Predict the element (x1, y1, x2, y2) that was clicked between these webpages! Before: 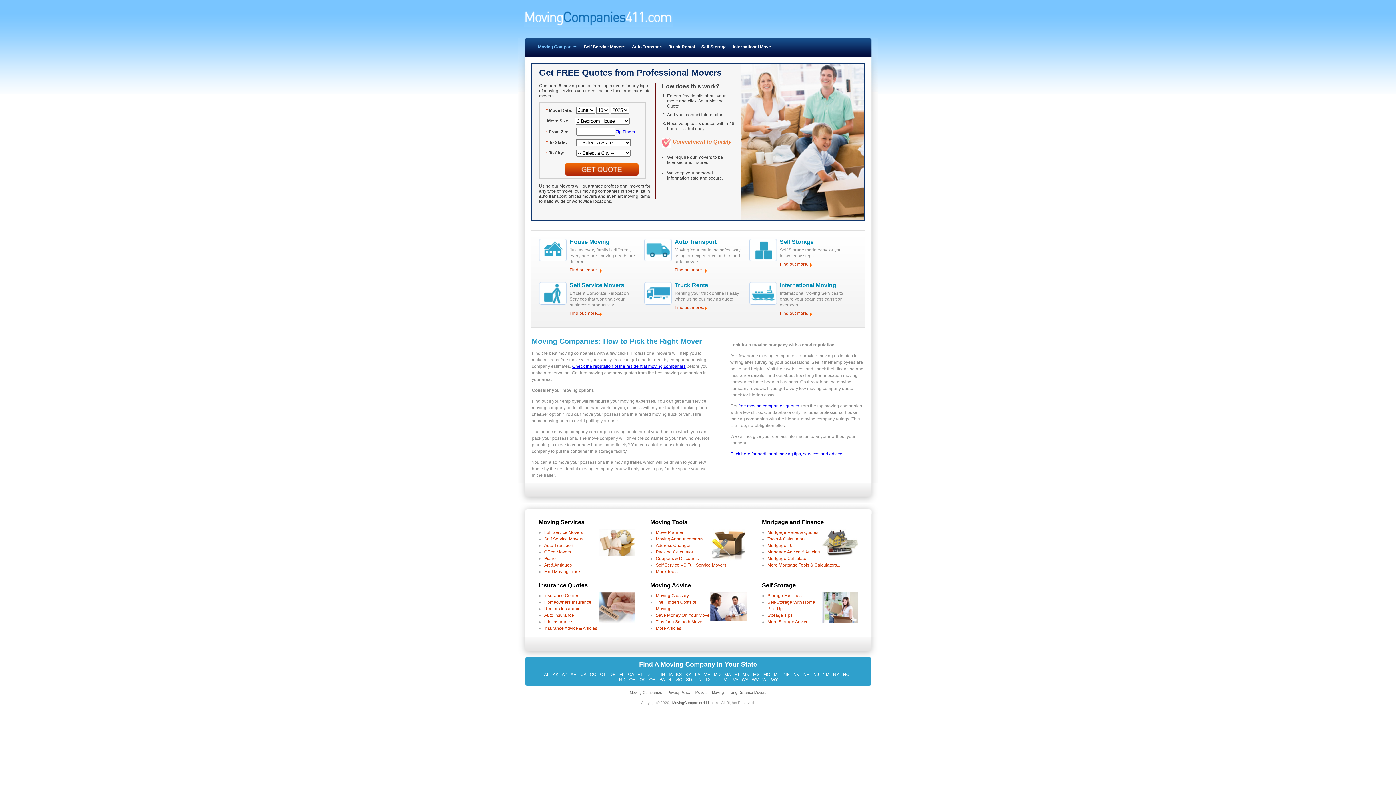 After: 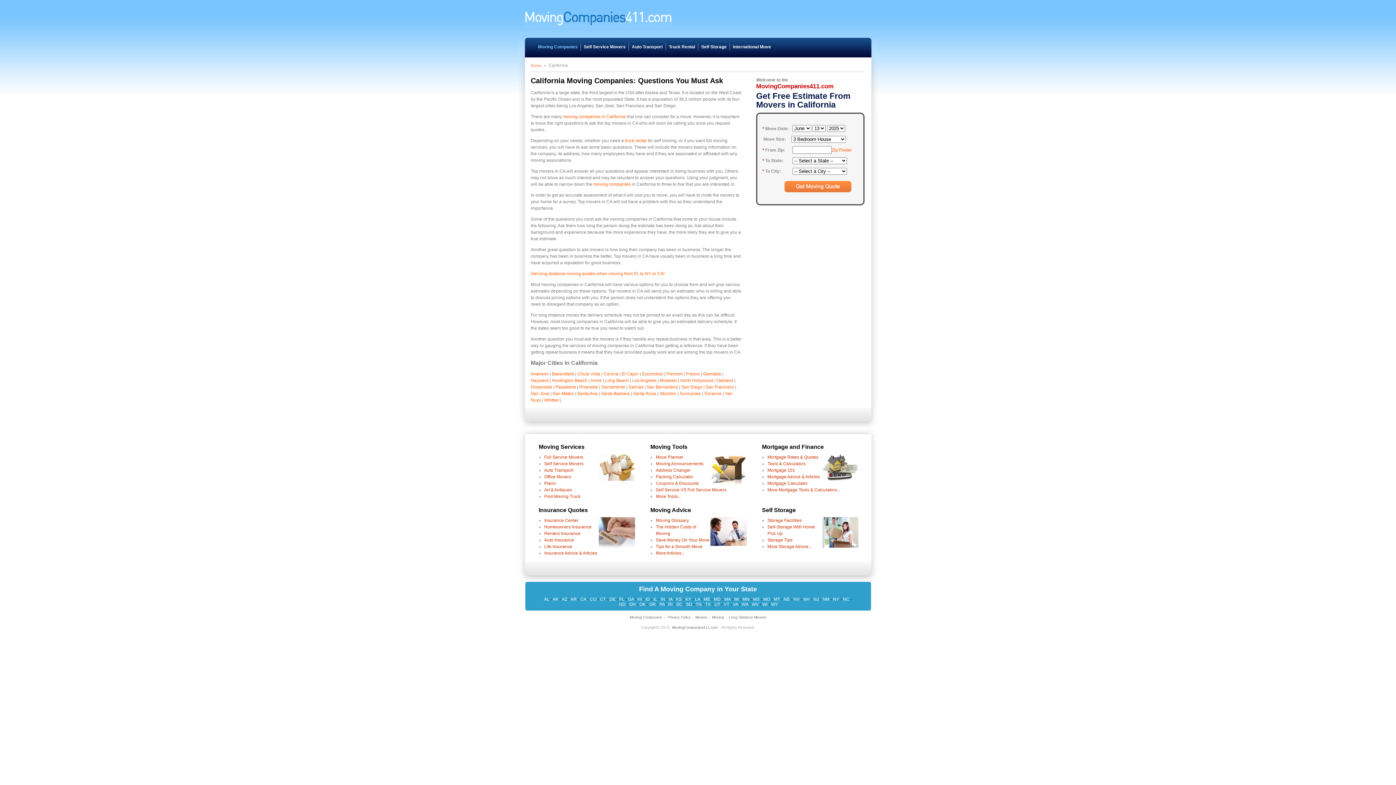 Action: label: CA bbox: (580, 672, 586, 677)